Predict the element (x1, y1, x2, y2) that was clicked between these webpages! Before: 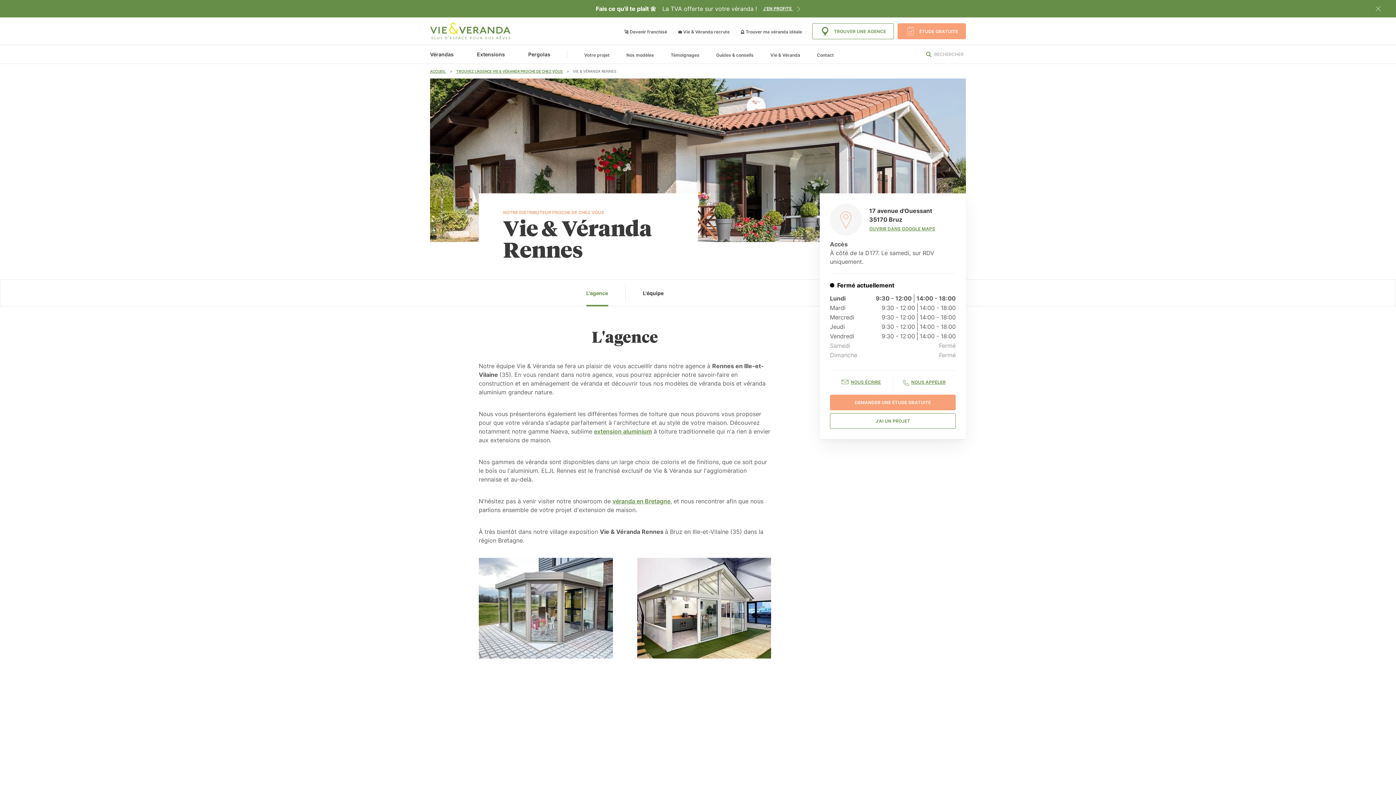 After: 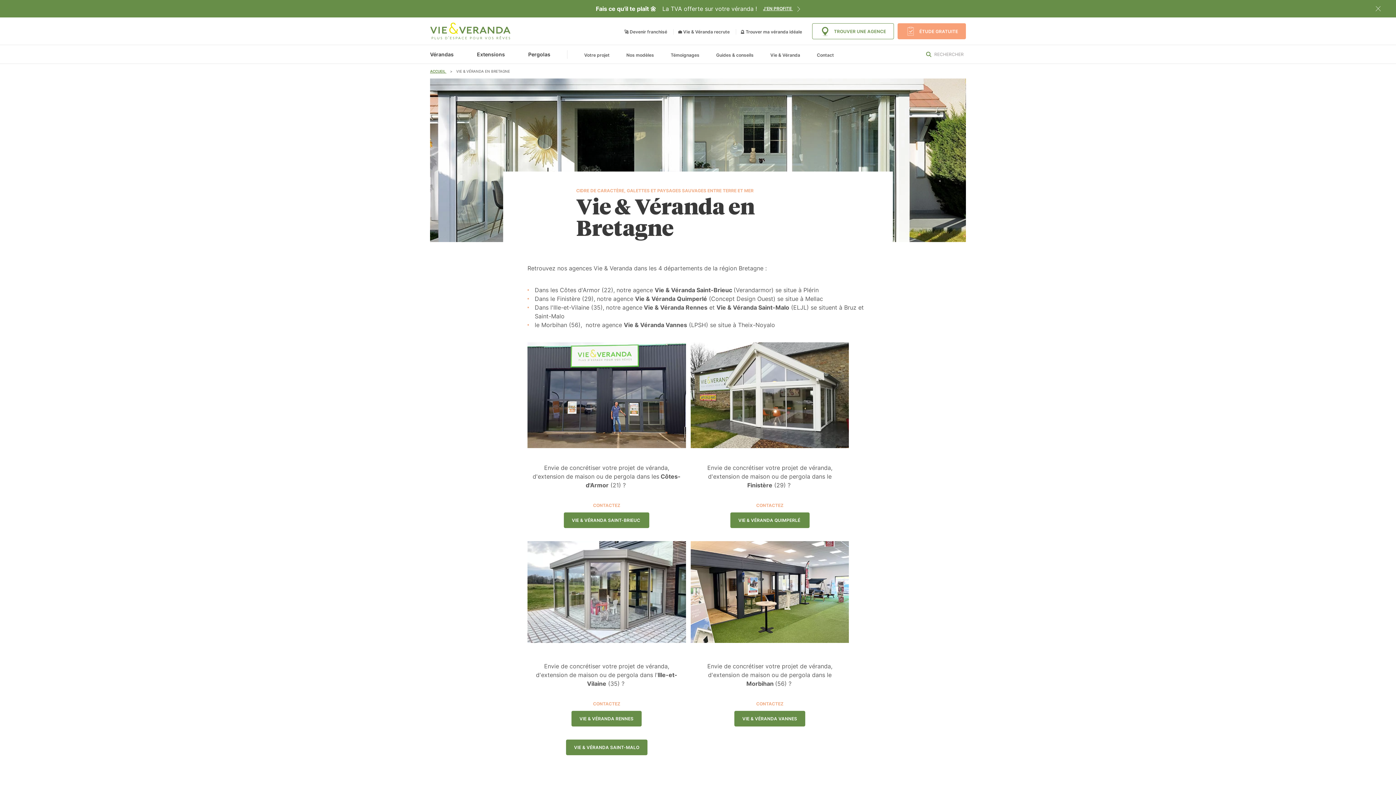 Action: label: véranda en Bretagne bbox: (612, 497, 670, 505)